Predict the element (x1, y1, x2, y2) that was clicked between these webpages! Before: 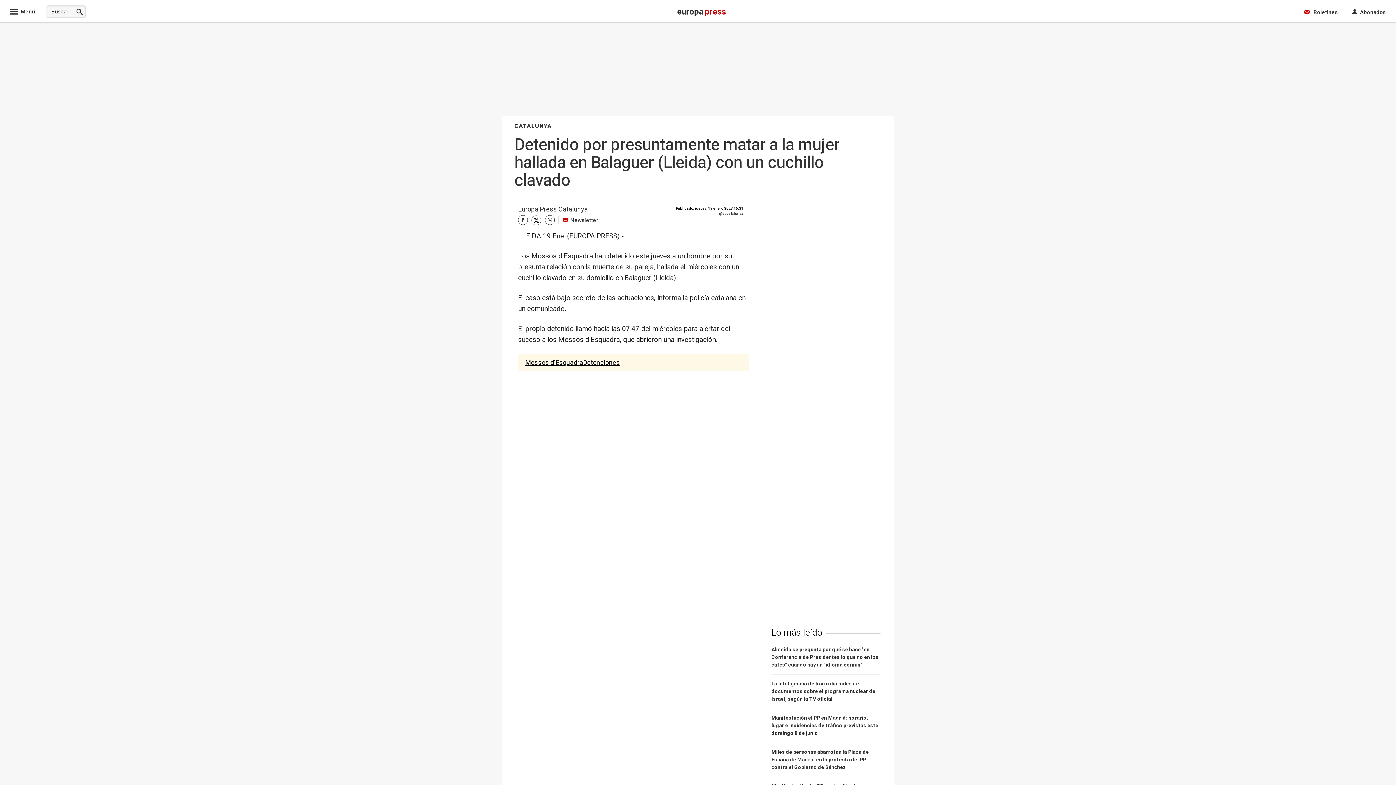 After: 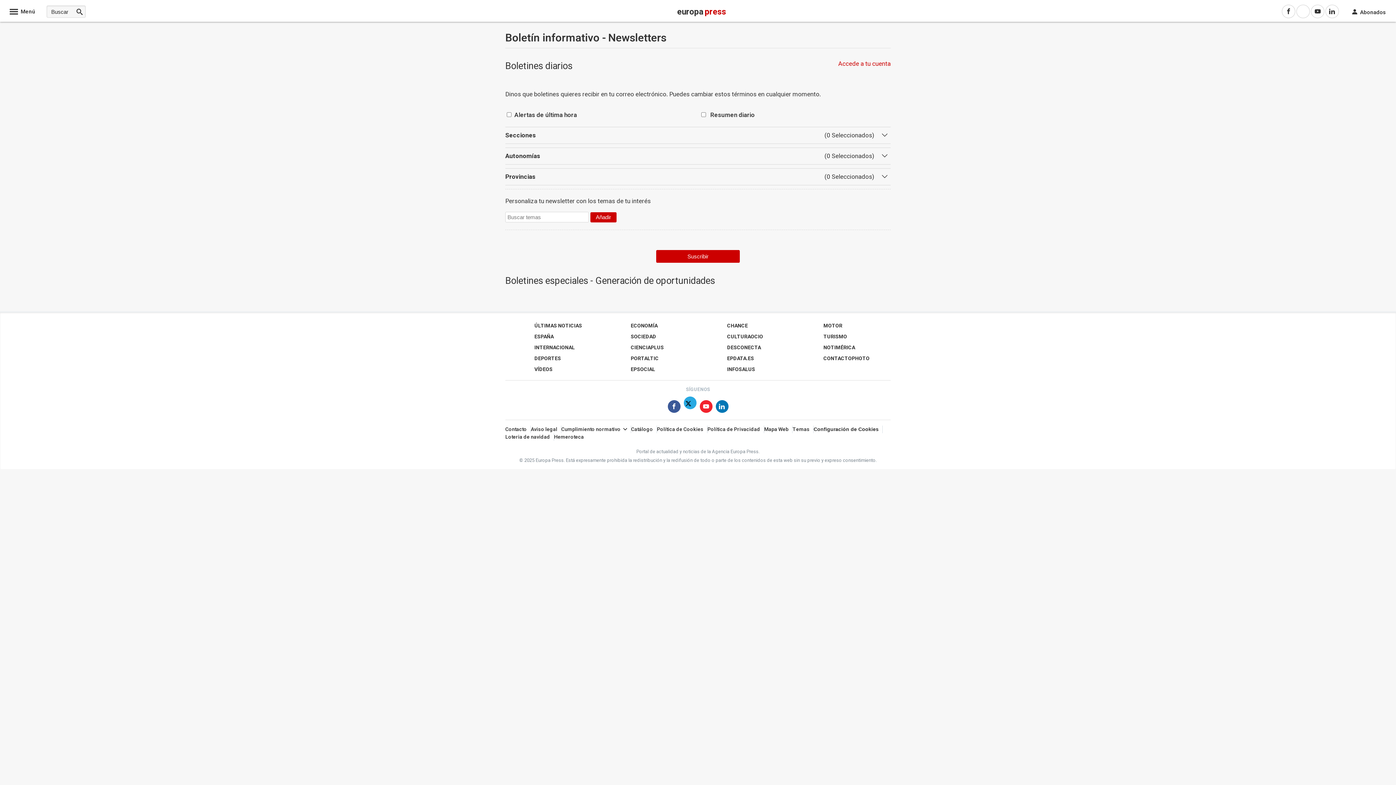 Action: bbox: (1304, 5, 1338, 18) label:  

Boletines